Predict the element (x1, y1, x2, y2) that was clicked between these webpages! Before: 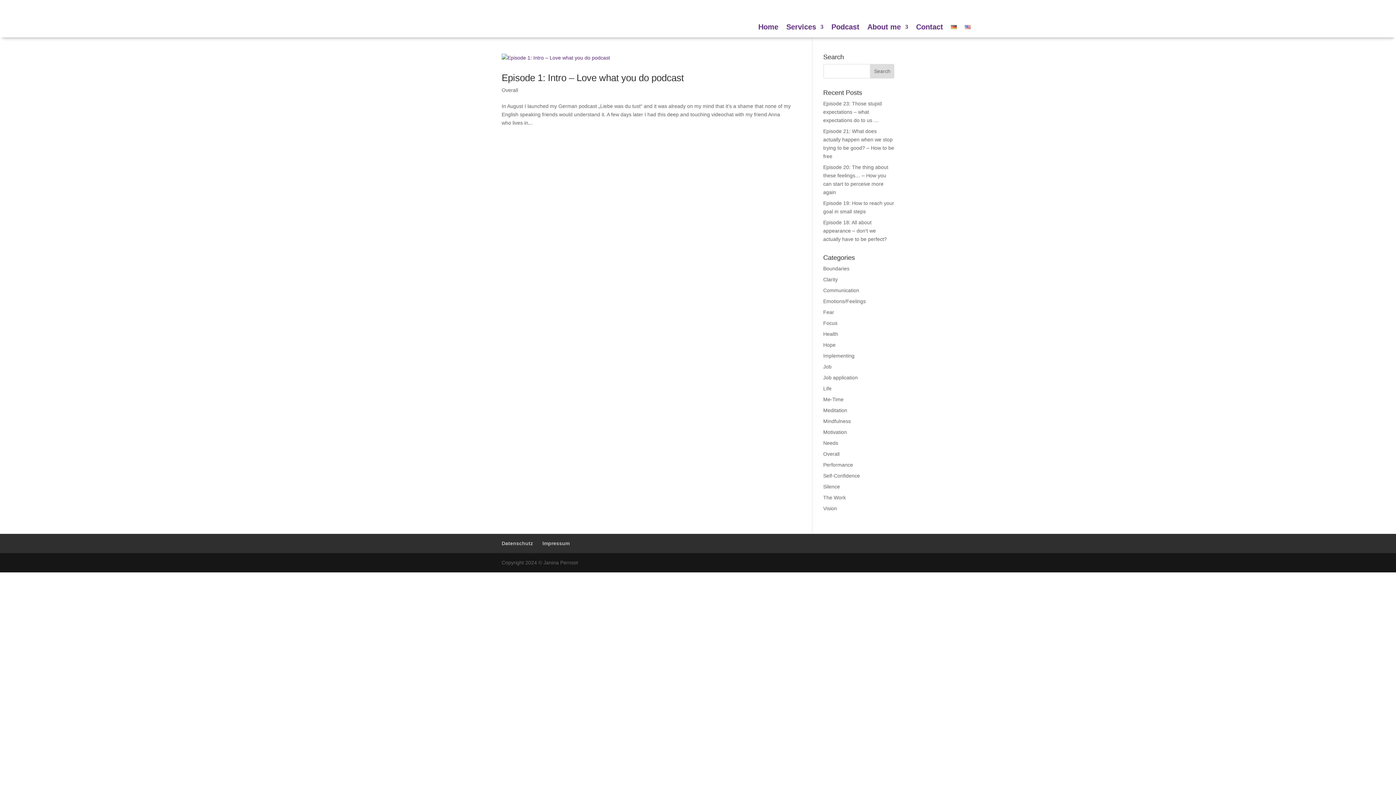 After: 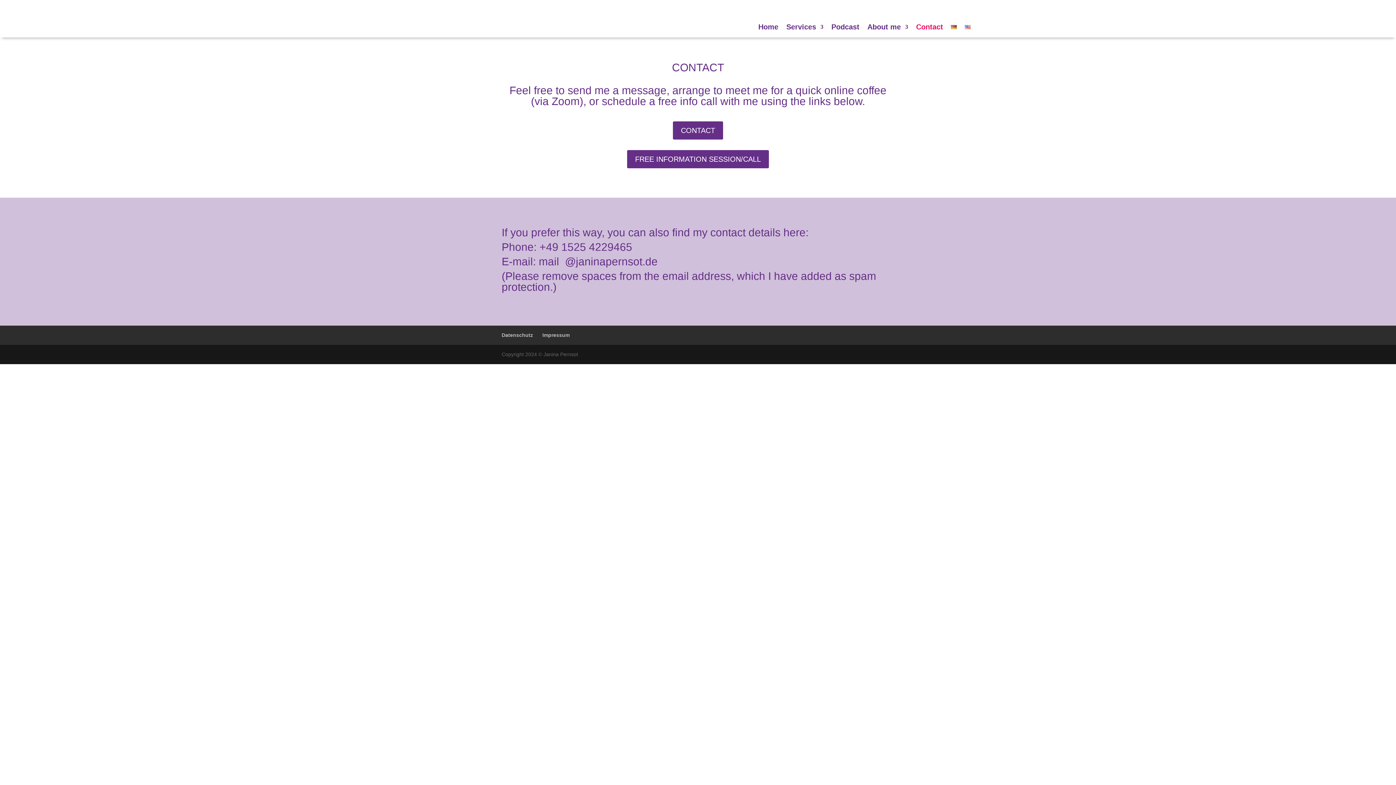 Action: bbox: (916, 13, 943, 40) label: Contact